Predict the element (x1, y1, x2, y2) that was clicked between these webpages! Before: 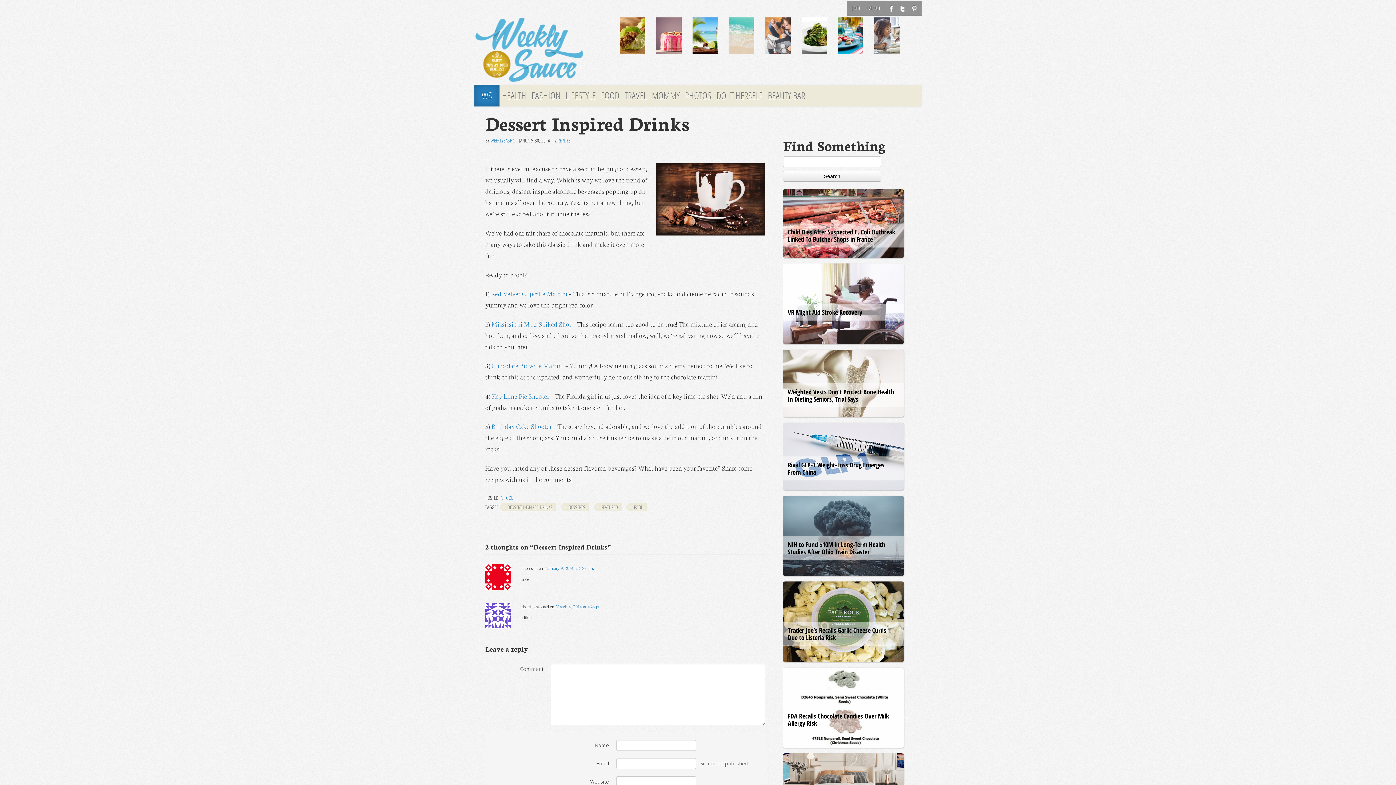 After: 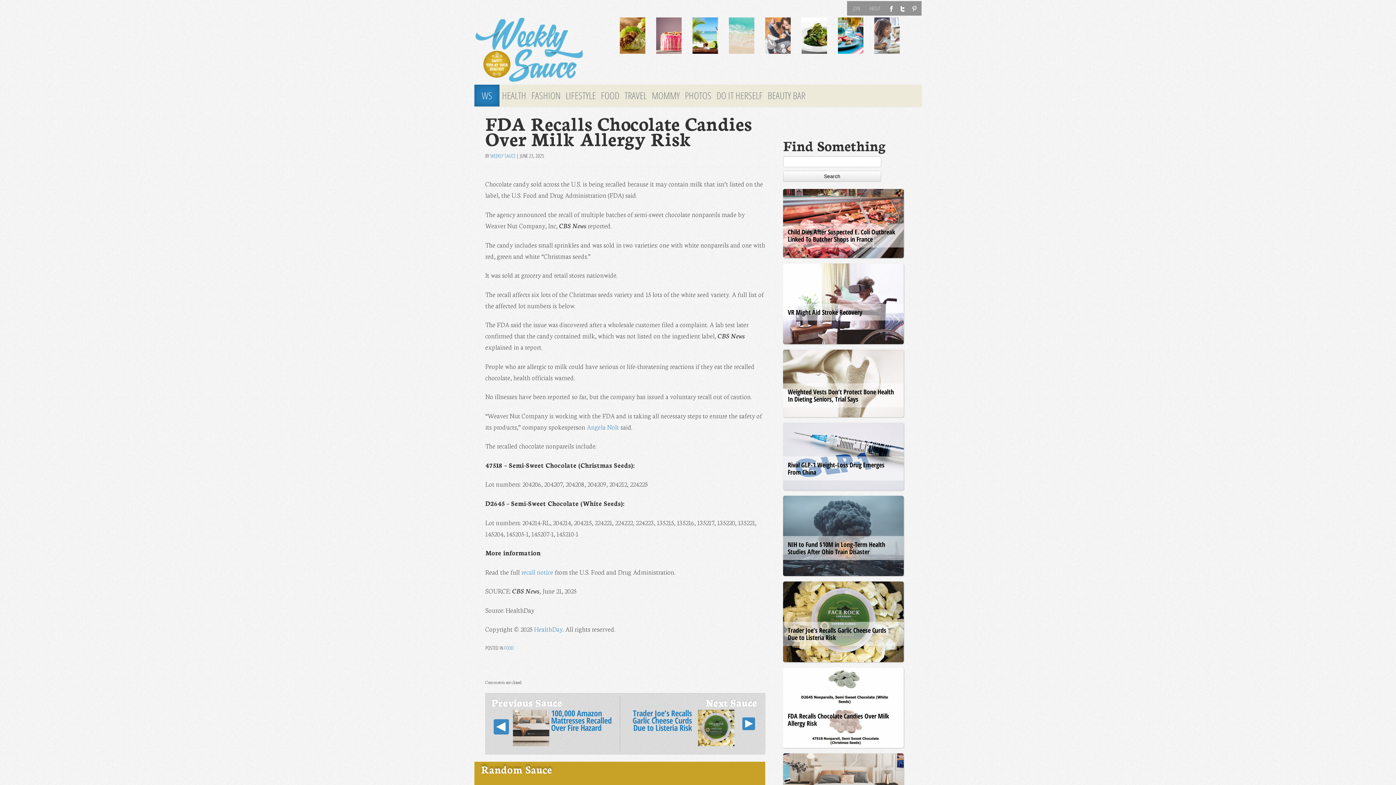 Action: bbox: (783, 708, 901, 732) label: FDA Recalls Chocolate Candies Over Milk Allergy Risk